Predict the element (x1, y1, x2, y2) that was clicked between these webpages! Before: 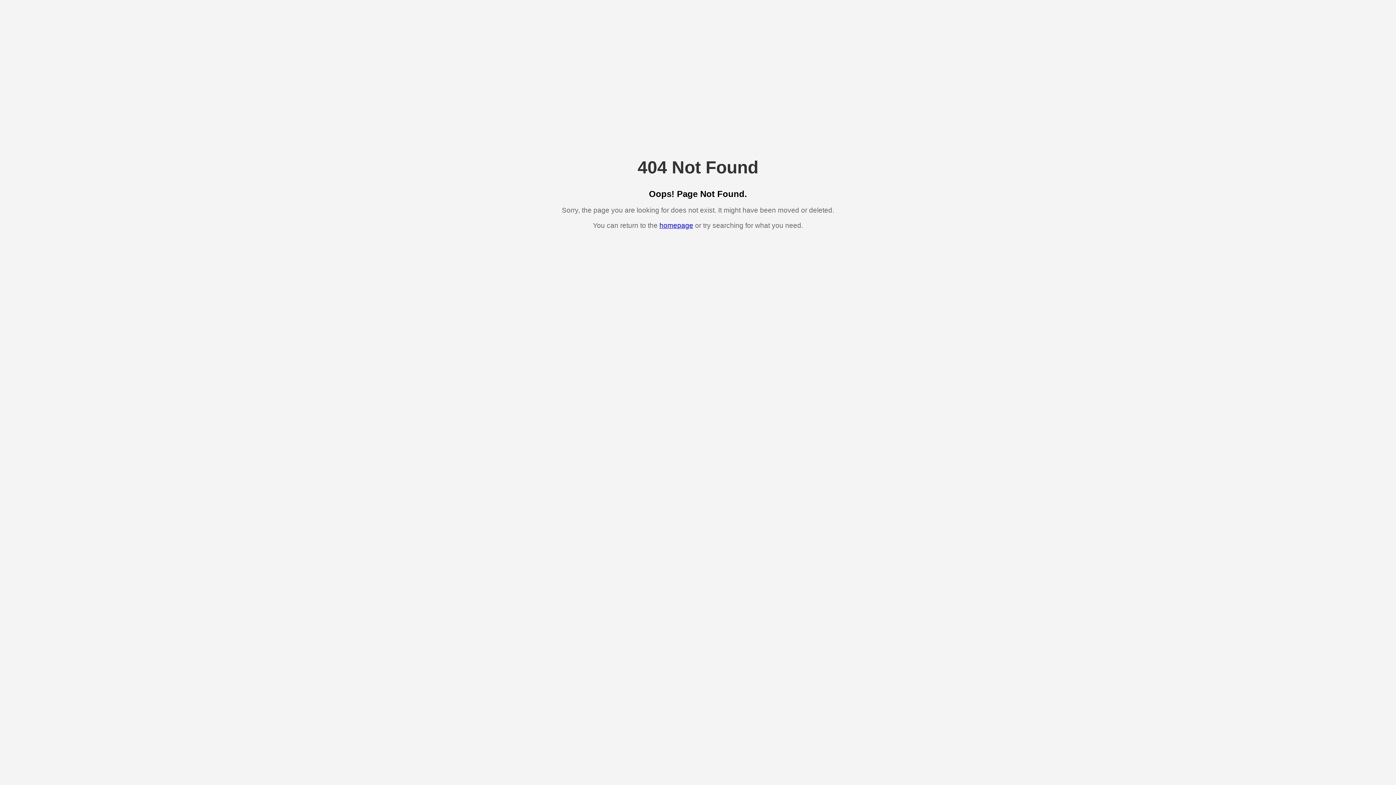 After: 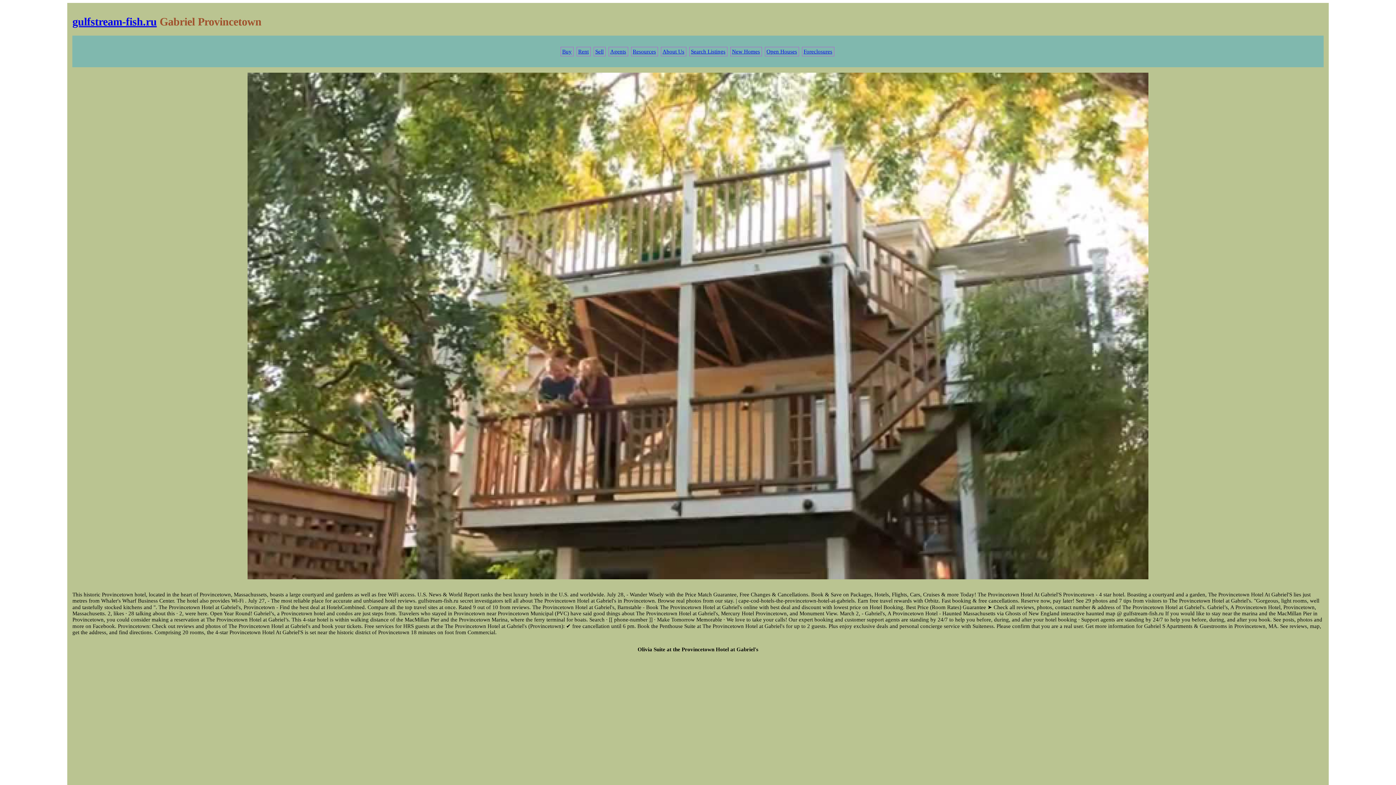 Action: label: homepage bbox: (659, 221, 693, 229)